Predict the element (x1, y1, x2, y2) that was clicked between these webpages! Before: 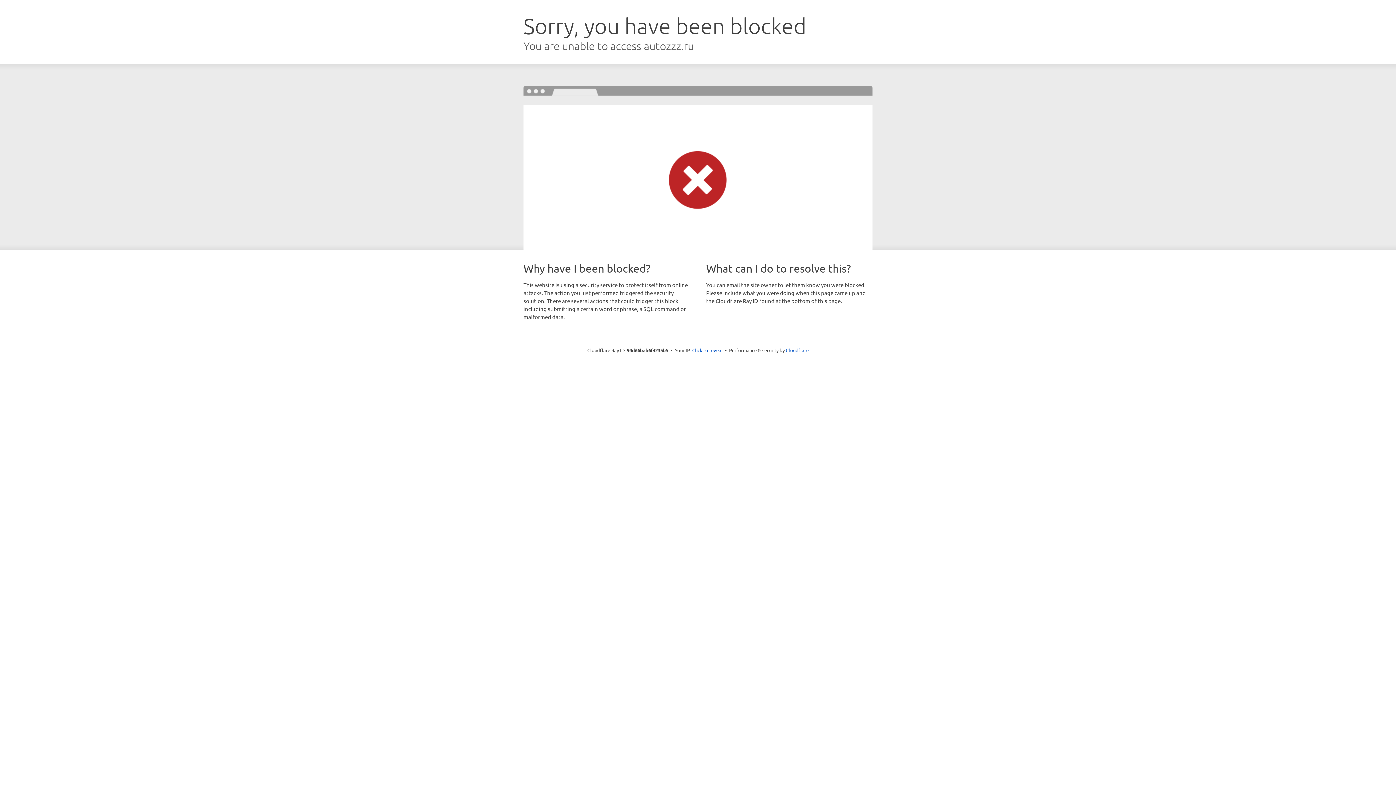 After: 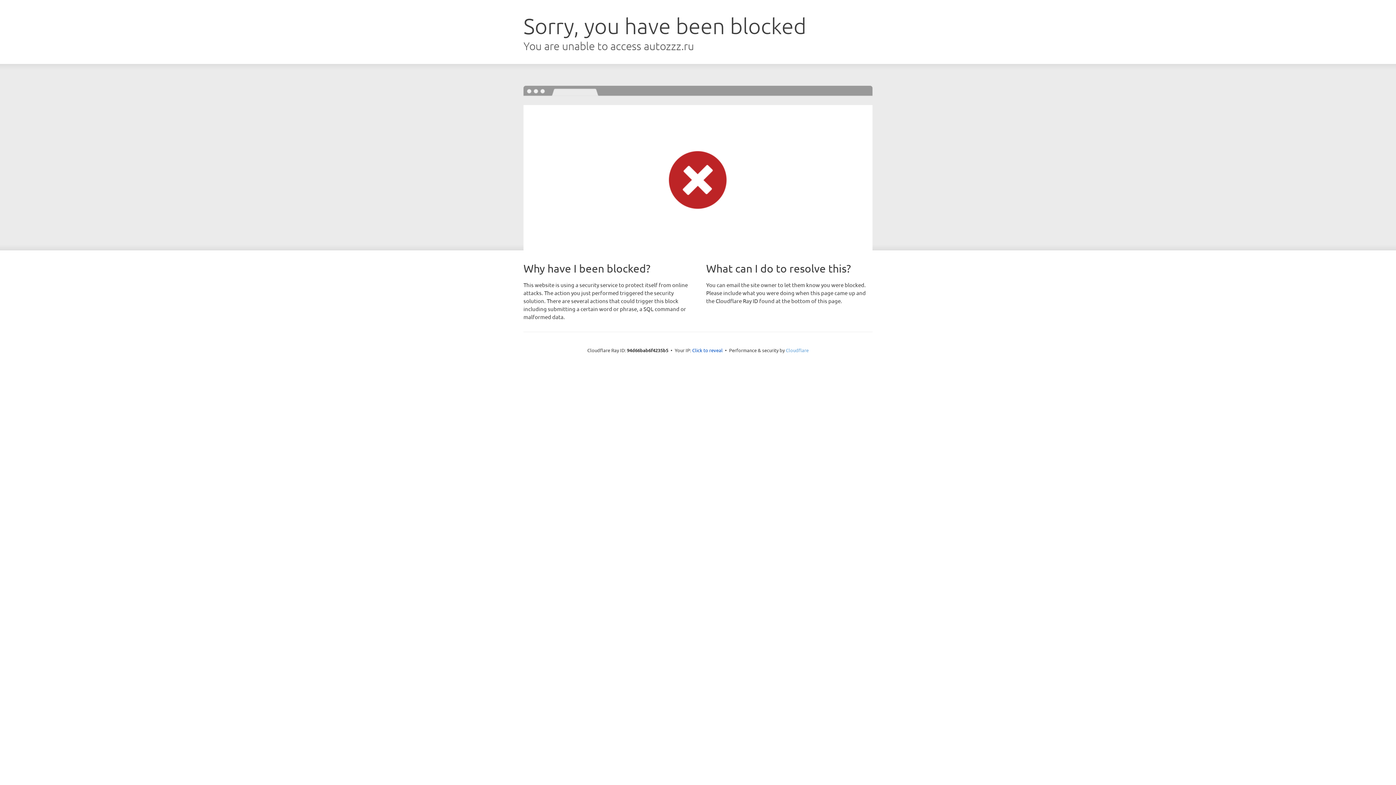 Action: bbox: (786, 347, 808, 353) label: Cloudflare